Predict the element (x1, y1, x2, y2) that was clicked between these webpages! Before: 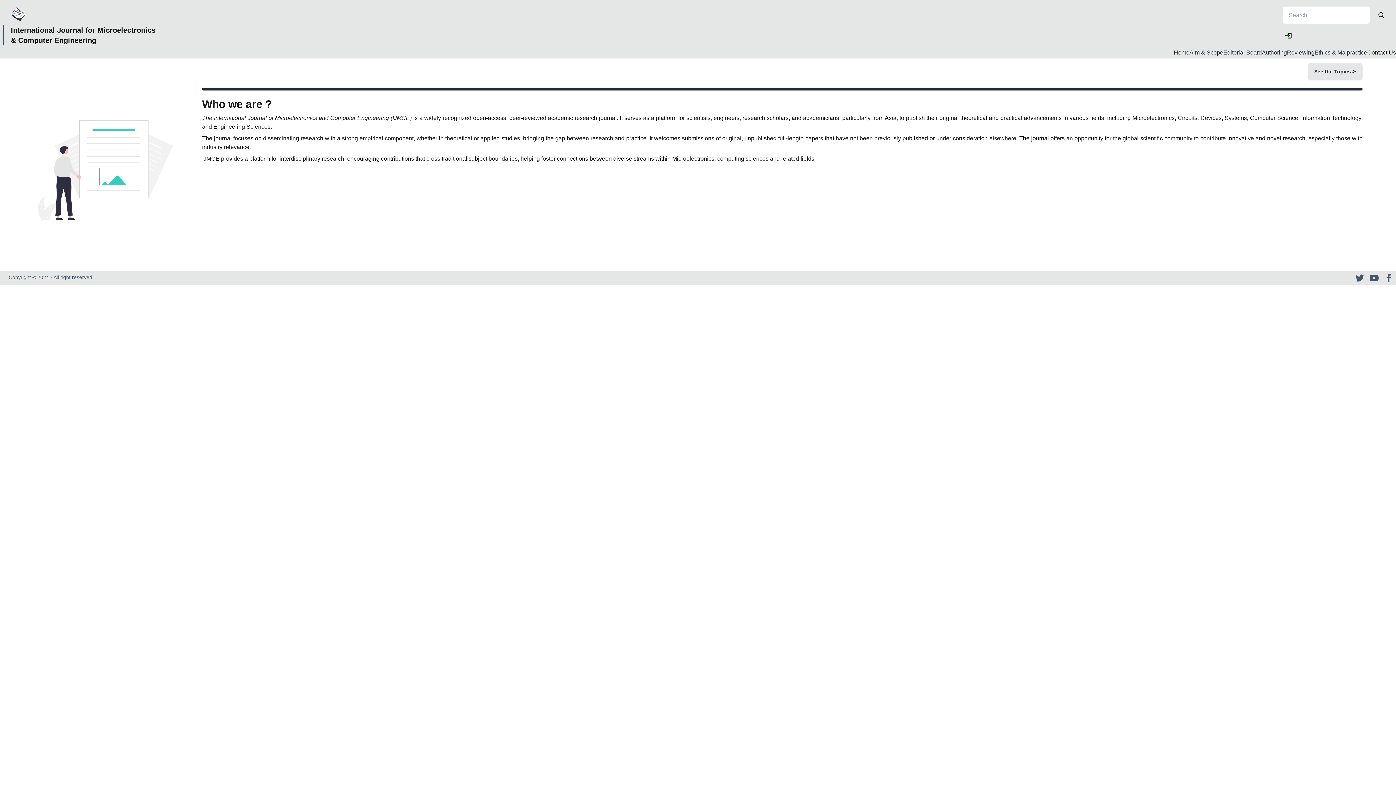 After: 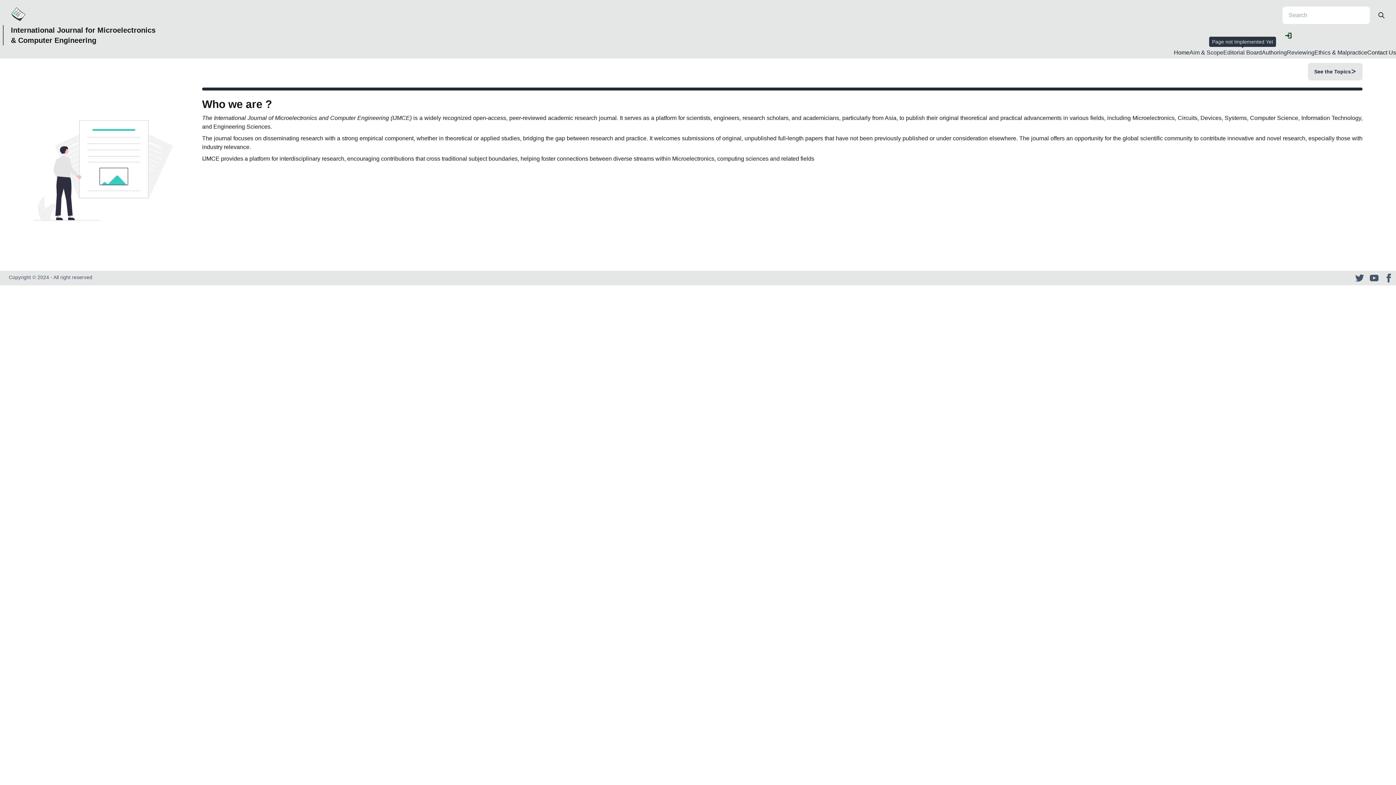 Action: label: Editorial Board bbox: (1223, 49, 1262, 55)